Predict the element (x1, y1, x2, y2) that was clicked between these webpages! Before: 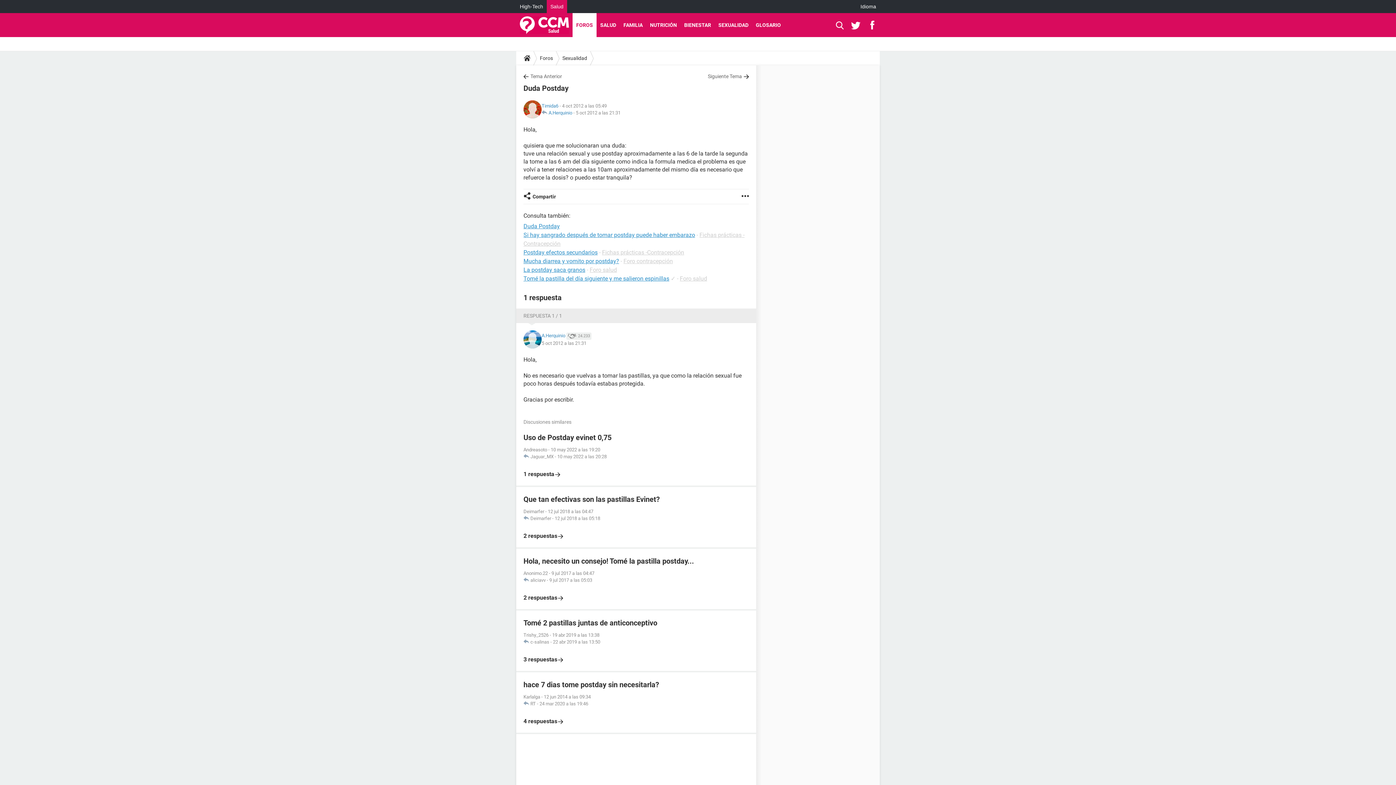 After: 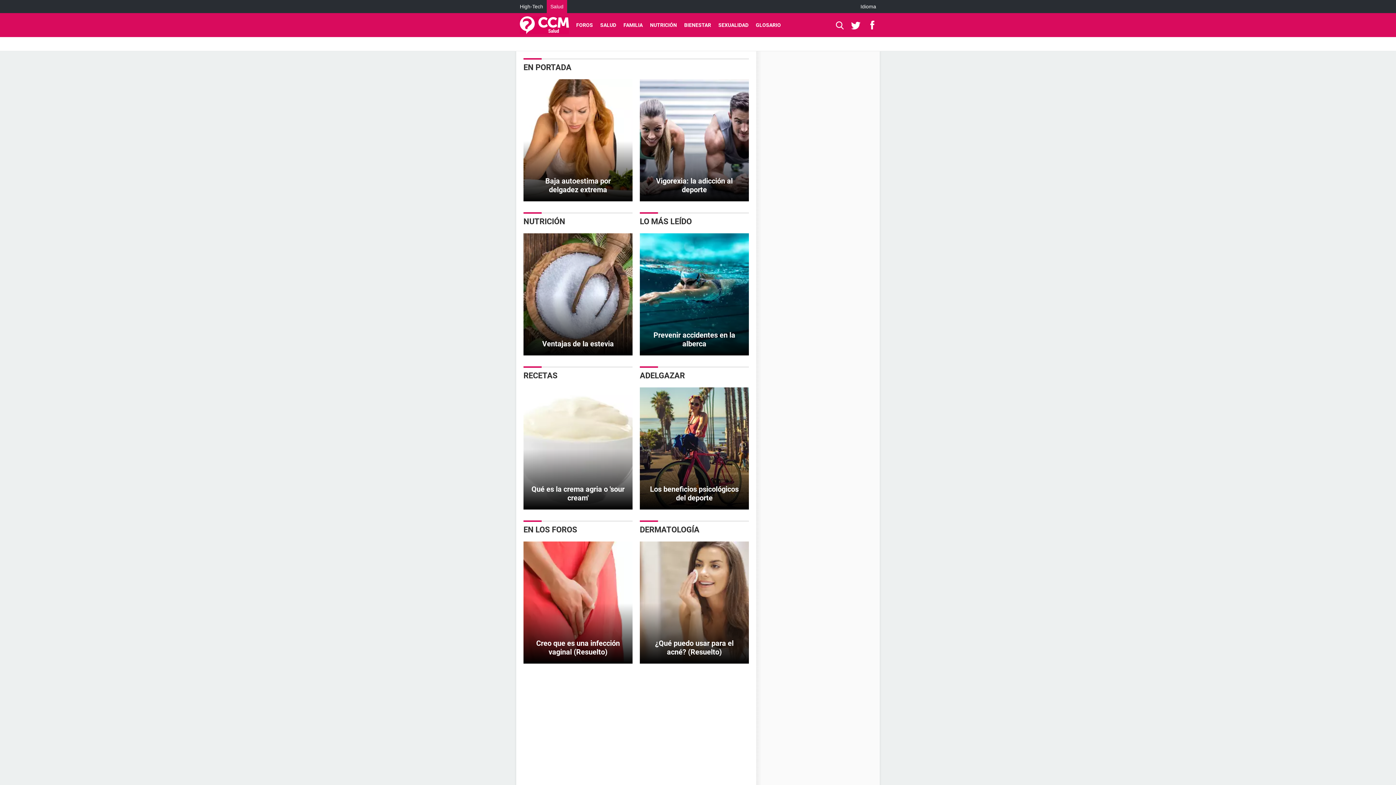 Action: bbox: (520, 13, 569, 37)